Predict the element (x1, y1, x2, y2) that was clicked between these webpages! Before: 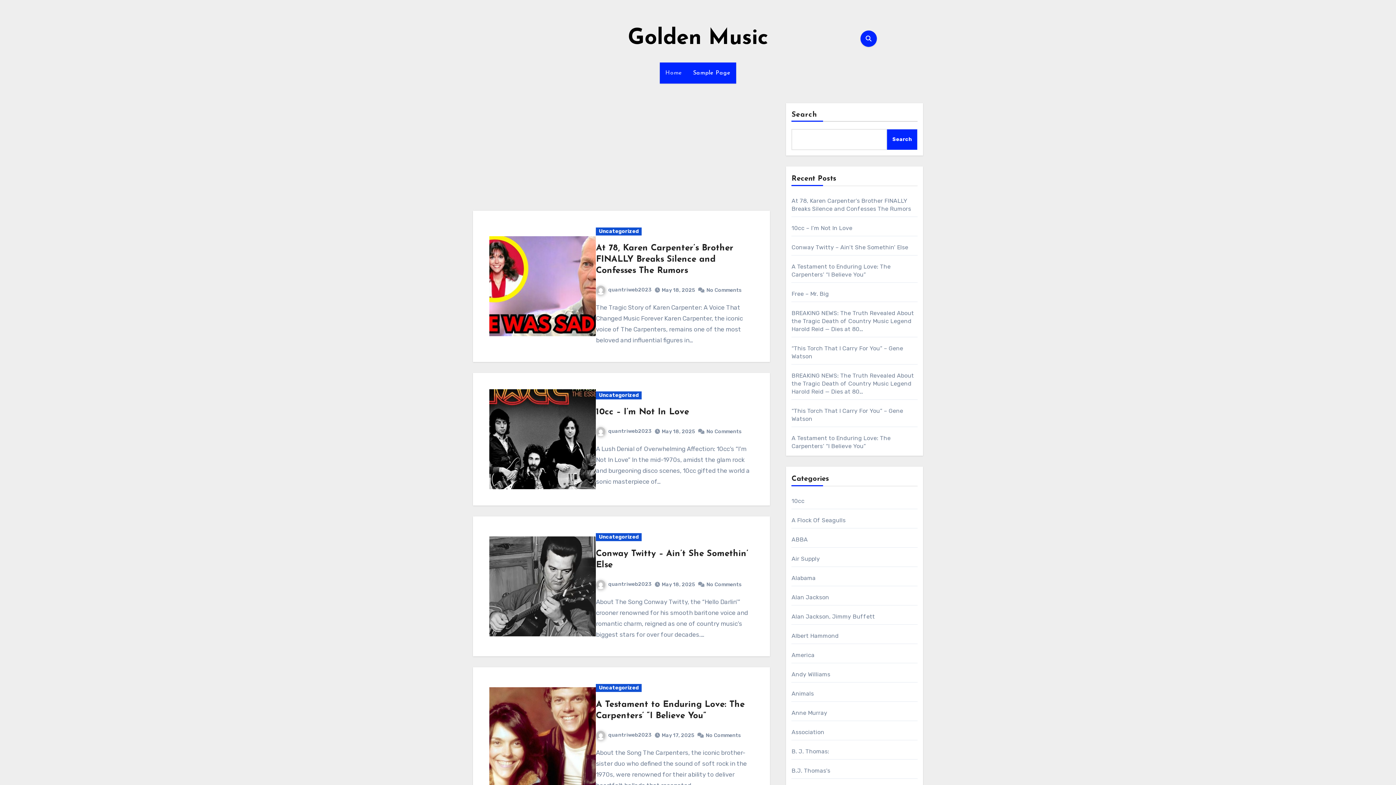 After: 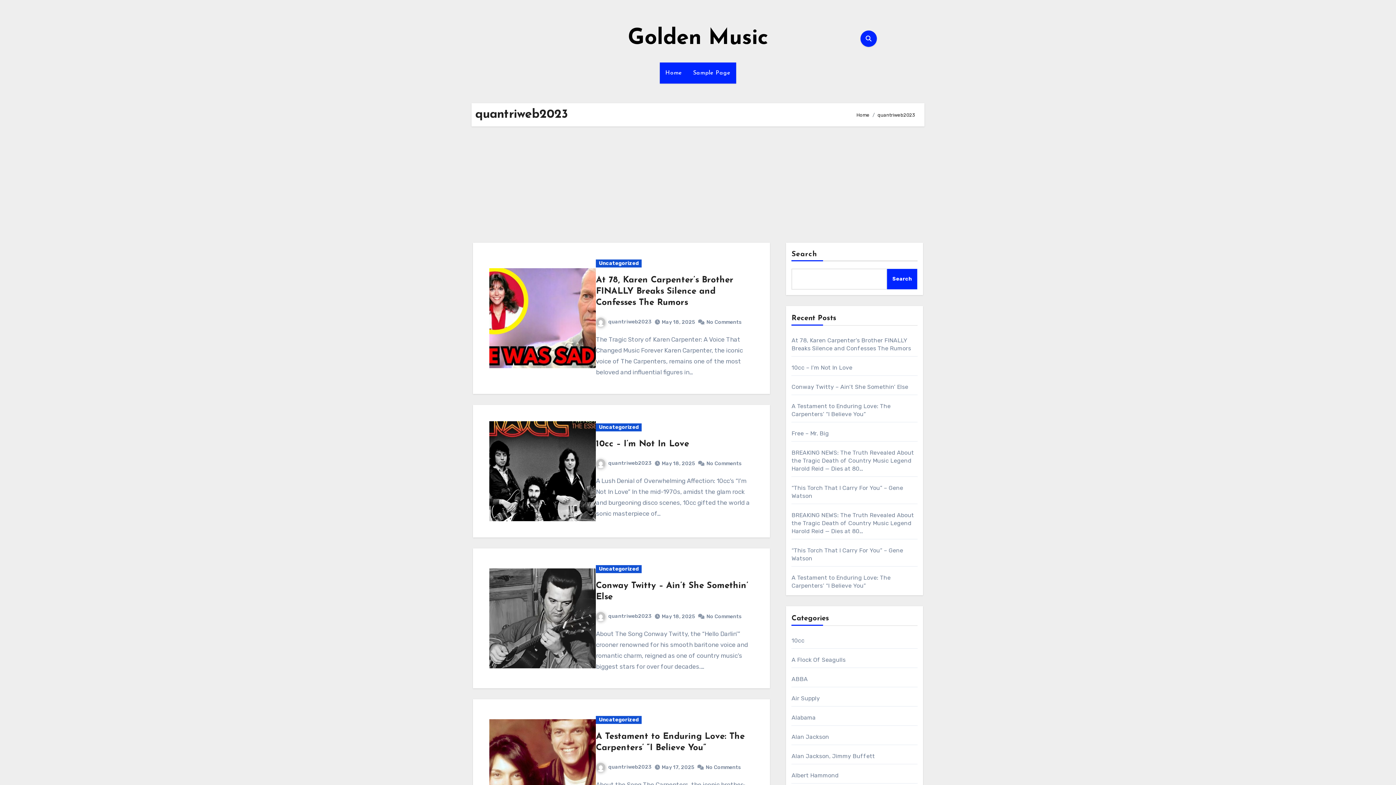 Action: bbox: (596, 286, 651, 293) label: quantriweb2023